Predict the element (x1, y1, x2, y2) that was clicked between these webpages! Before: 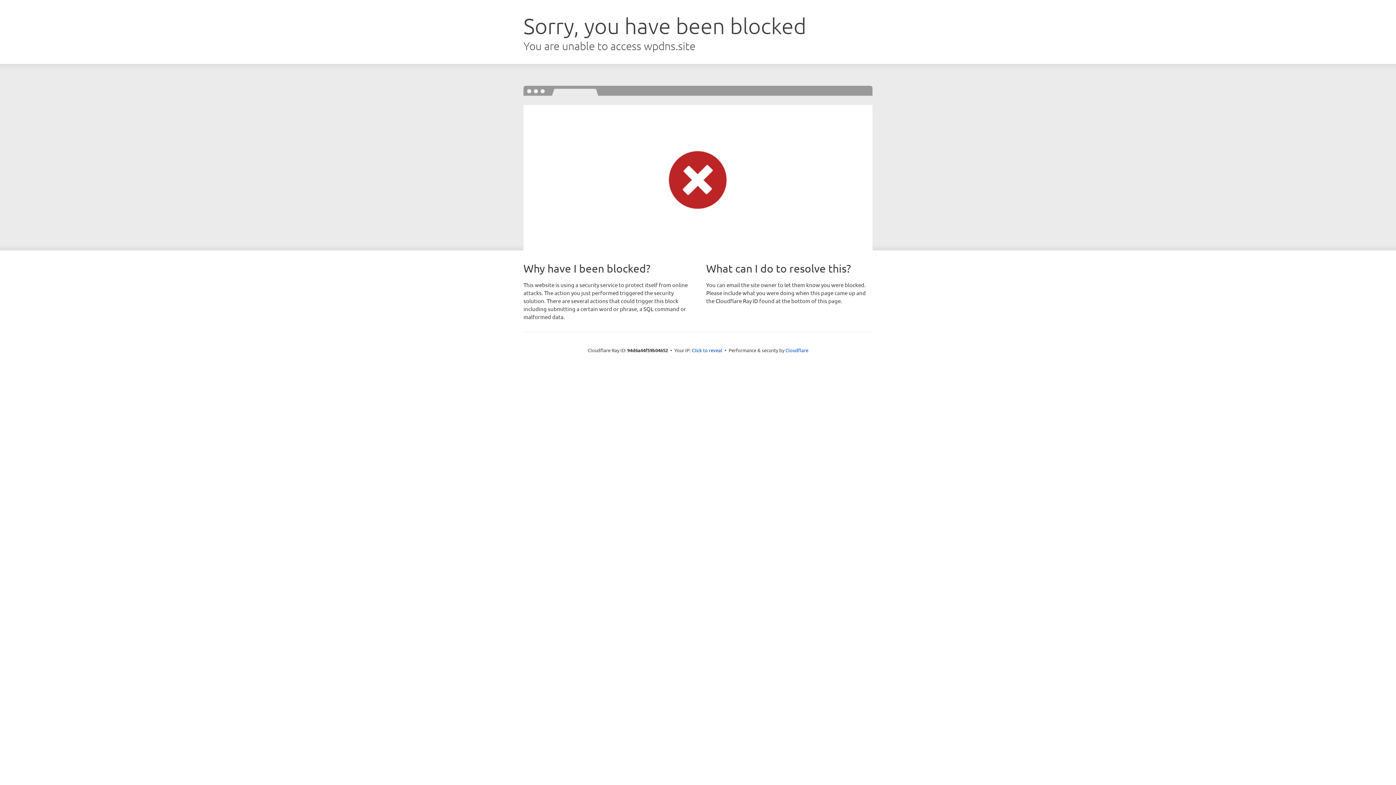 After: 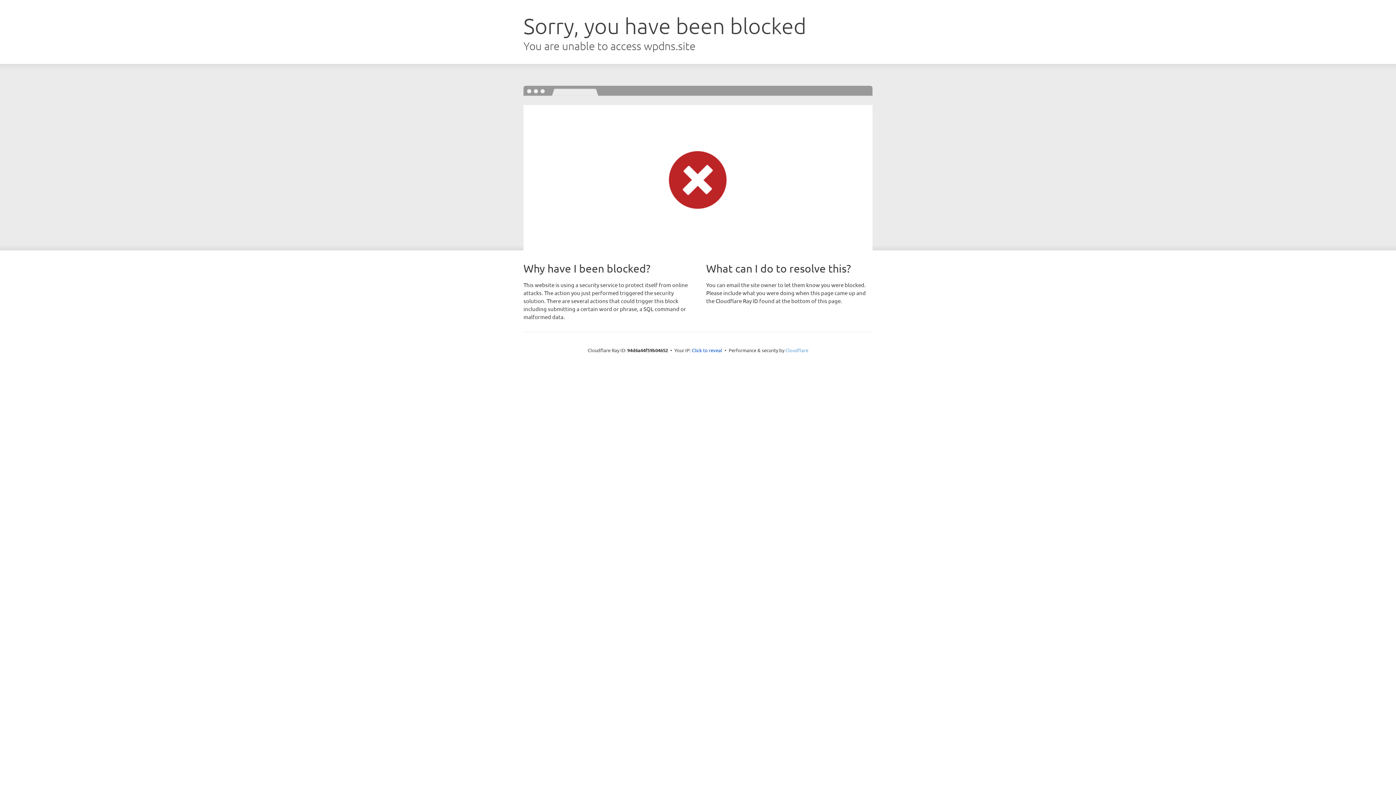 Action: bbox: (785, 347, 808, 353) label: Cloudflare